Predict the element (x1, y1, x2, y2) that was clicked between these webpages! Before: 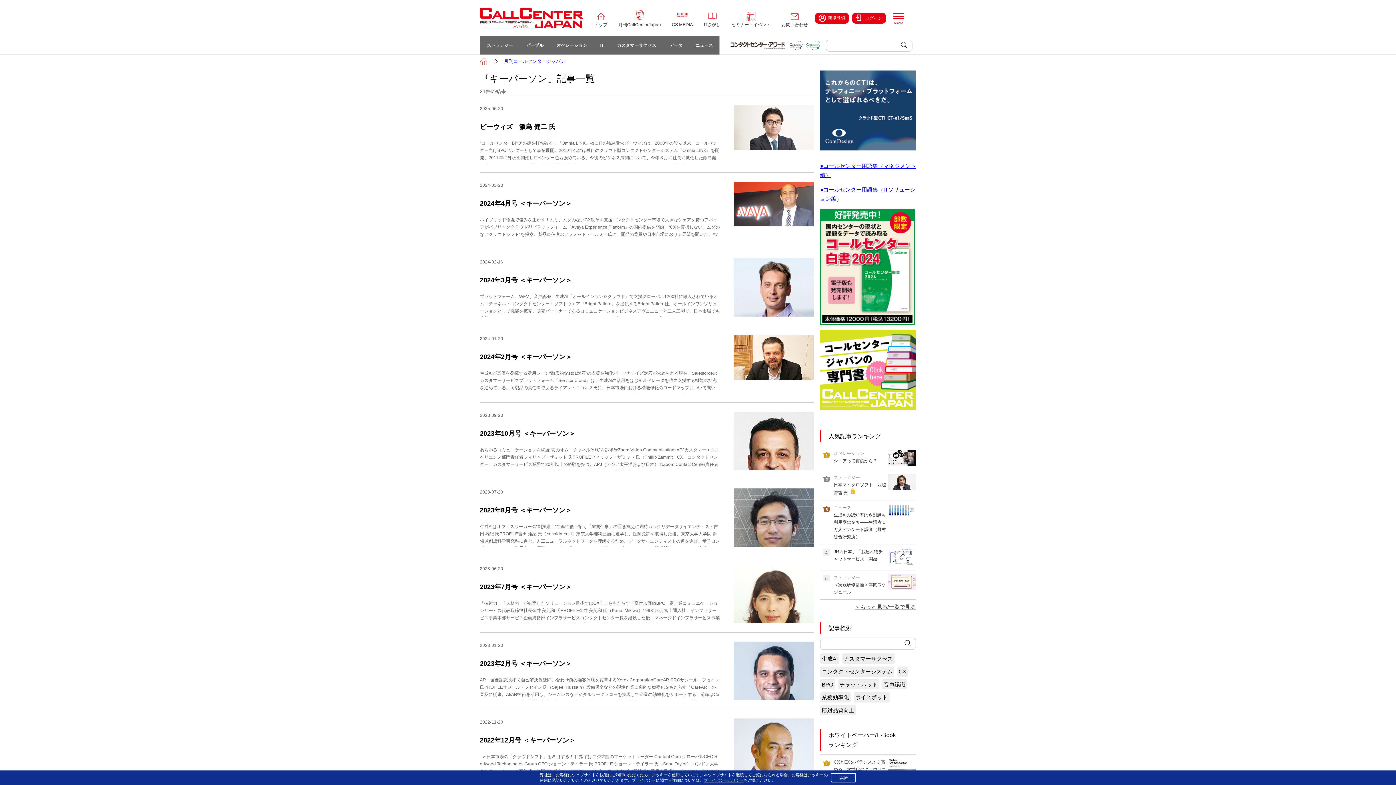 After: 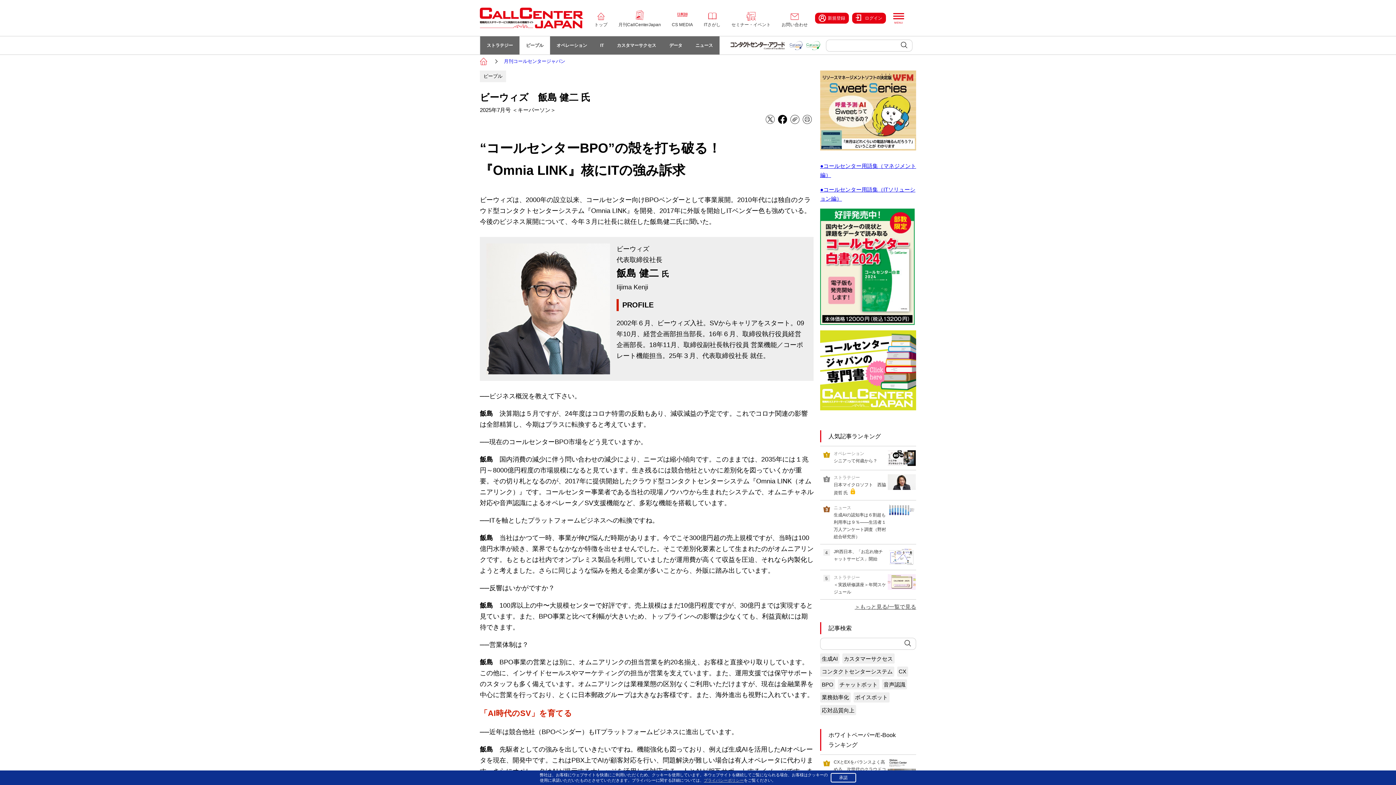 Action: label: 2025-06-20

ビーウィズ　飯島 健二 氏

“コールセンターBPO”の殻を打ち破る！『Omnia LINK』核にITの強み訴求ビーウィズは、2000年の設立以来、コールセンター向けBPOベンダーとして事業展開。2010年代には独自のクラウド型コンタクトセンターシステム『Omnia LINK』を開発、2017年に外販を開始しITベンダー色も強めている。今後のビジネス展開について、今年３月に社長に就任した飯島健二氏に聞いた。ビーウィズ代表取締役社長飯島 健二 氏Iijima KenjiPROFILE2002年６月、ビーウィズ入社。SVからキャリアをスタート。09年10月、経営企画部担当部長。16年６月、取締役執行役員経営企画部長。18年11月、取締役副社長執行役員 営業機能／コーポレート機能担当。25年３月、代表取締役社長 就任。──ビジネス概況を教えて下さい。飯島　決算期は５月ですが、24年度はコロナ特需の反動もあり、減収減益の予定です。これでコロナ関連の影響は全部精算し、今期はプラスに転換すると考えています。──現在のコールセンターBPO市場をどう見ていますか。飯島　国内消費の減少に伴う問い合わせの減少により、ニーズは縮小傾向です。このままでは、2035年には１兆円～8000億円程度の市場規模になると見ています。生き残るには競合他社といかに差別化を図っていくかが重要。その切り札となるのが、2017年に提供開始したクラウド型コンタクトセンターシステム『Omnia LINK（オムニアリンク）』です。コールセンター事業者である当社の現場ノウハウから生まれたシステムで、オムニチャネル対応や音声認識によるオペレータ／SV支援機能など、多彩な機能を搭載しています。──ITを軸としたプラットフォームビジネスへの転換ですね。飯島　当社はかつて一時、事業が伸び悩んだ時期があります。今でこそ300億円超の売上規模ですが、当時は100億円水準が続き、業界でもなかなか特徴を出せませんでした。そこで差別化要素として生まれたのがオムニアリンクです。もともとは社内でオンプレミス製品を利用していましたが運用費が高くて収益を圧迫、それなら内製化しようと考えました。さらに同じような悩みを抱える企業が多いことから、外販に踏み出しています。──反響はいかがですか？飯島　100席以上の中〜大規模センターで好評です。売上規模はまだ10億円程度ですが、30億円までは実現すると見ています。また、BPO事業と比べて利幅が大きいため、トップラインへの影響は少なくても、利益貢献には期待できます。──営業体制は？飯島　BPO事業の営業とは別に、オムニアリンクの担当営業を約20名揃え、お客様と直接やり取りしています。この他に、インサイドセールスやマーケティングの担当が営業を支えています。また、運用支援では保守サポートのスタッフも多く備えています。オムニアリンクは業種業態の区別なくご利用いただけますが、現在は金融業界を中心に営業を行っており、とくに日本郵政グループは大きなお客様です。また、海外進出も視野に入れています。「AI時代のSV」を育てる──近年は競合他社（BPOベンダー）もITプラットフォームビジネスに進出しています。飯島　先駆者としての強みを出していきたいですね。機能強化も図っており、例えば生成AIを活用したAIオペレータを現在、開発中です。これはPBX上でAIが顧客対応を行い、問題解決が難しい場合は有人オペレータに代わります。さらにオペレータはAIが提示するナレッジを活用して対応する。人とAIが相互サポートするイメージです。また、競合となるのは、コールセンターBPOよりもコミュニケーションプラットフォームを提供するITベンダーだと考えています。実際、コンペになることが多い。そこでは、運用を知るBPOベンダーとしての知見やノウハウが強みになります。──最後に新社長として抱負を。飯島　BPO市場はもとより、IT市場を攻めます。「BPOだけの企業ではない」という印象を強めたい。もちろん、BPO市場に対しても攻めの姿勢は崩しません。このカギを握るのは人材です。今後は、とくにSVの存在価値が高まると予測しています。クライアント企業の競争力をより加速させるために、システムと人を使って何ができるかをクリエイトすることが求められ、そのキーマンとなるのがSVです。そこで４月１日より「オペレーション本部」を「クリエーション本部」に改称し、SVに、より創造性をもって業務にあたるよう指示しています。これに先立ち、DXに必要な知識を体系立てて教える「ビーウィズ2.0研修」を２年前より開始し、のべ2000名のSVが受講しています。こうした取り組みを通じてSVのリスキリングを行い、「AI時代のSV」を育成していきます。 bbox: (480, 104, 813, 163)